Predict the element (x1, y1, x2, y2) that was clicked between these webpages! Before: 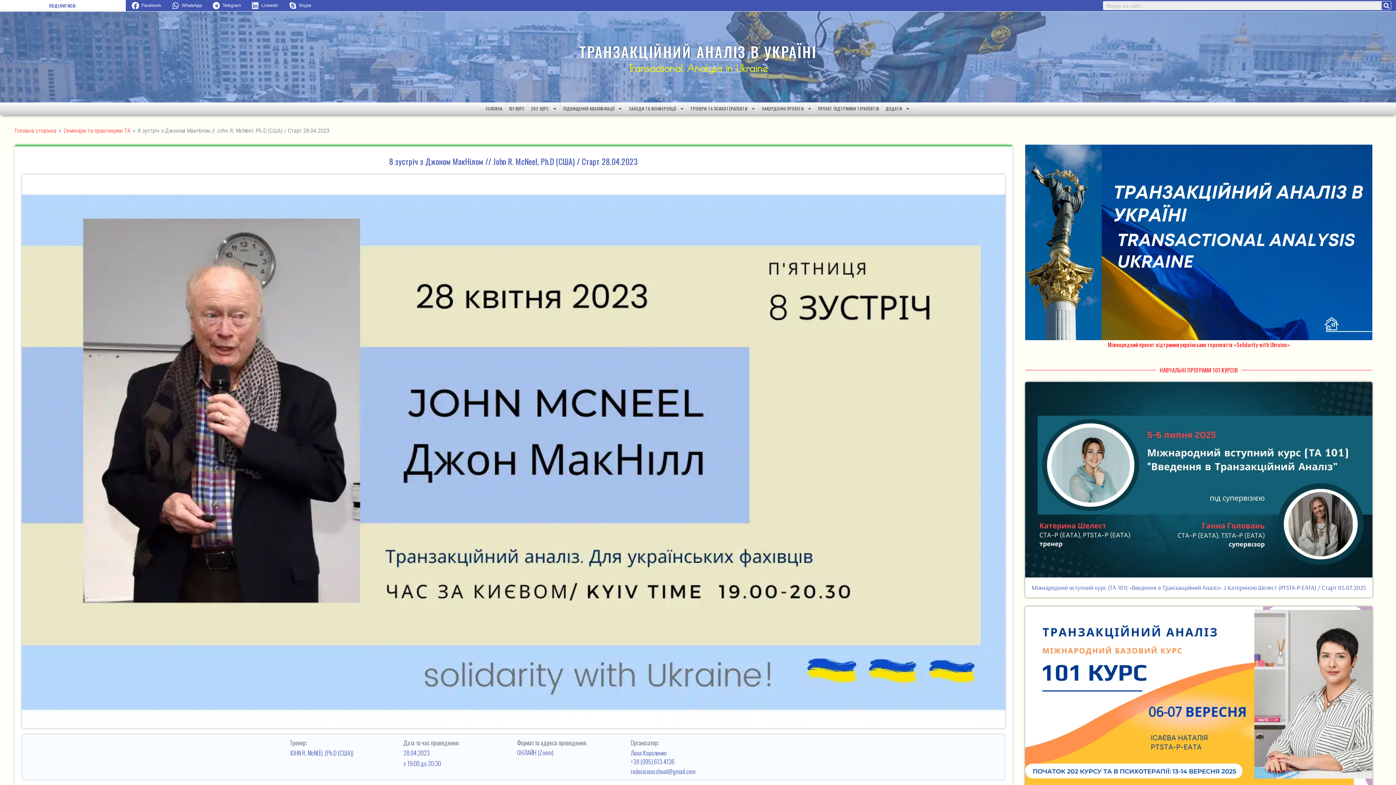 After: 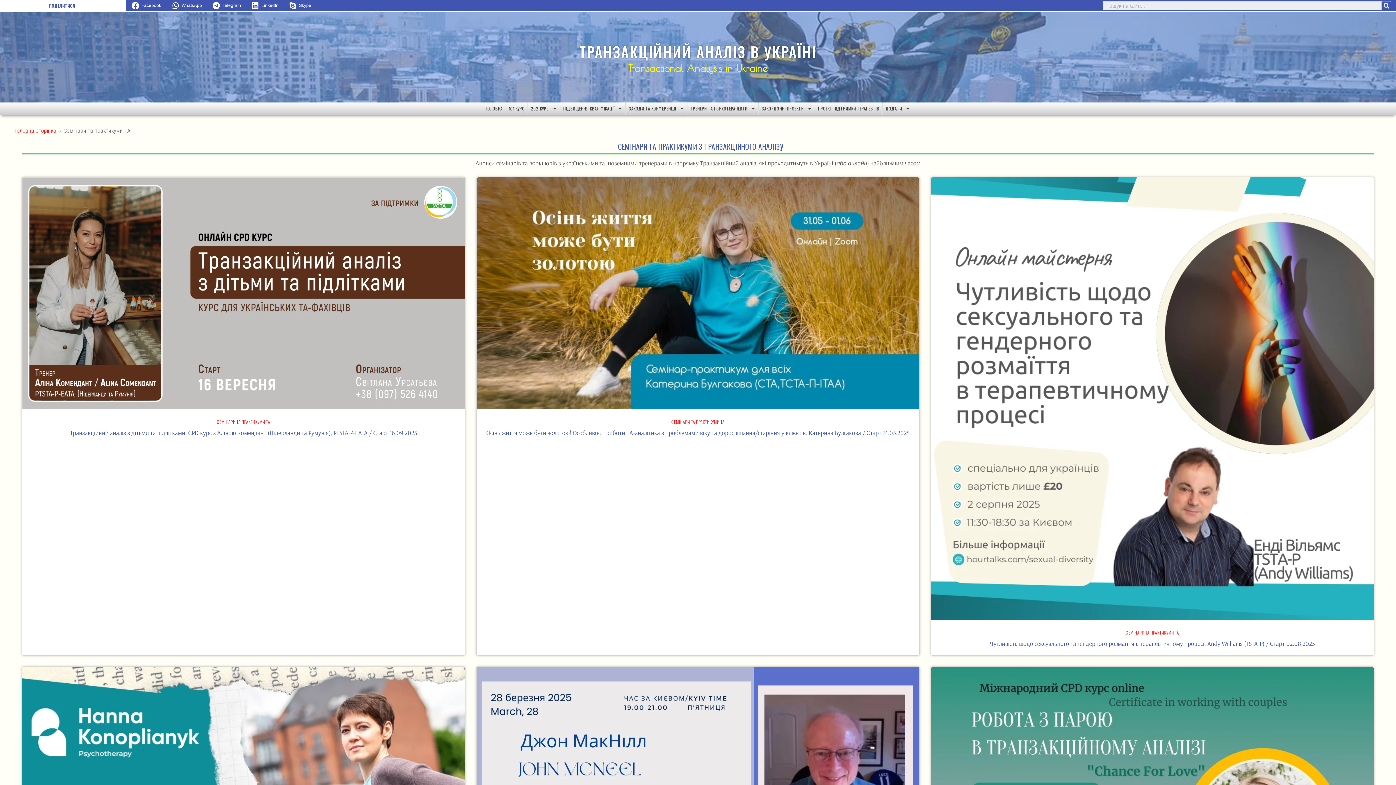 Action: bbox: (63, 126, 130, 135) label: Семінари та практикуми ТА